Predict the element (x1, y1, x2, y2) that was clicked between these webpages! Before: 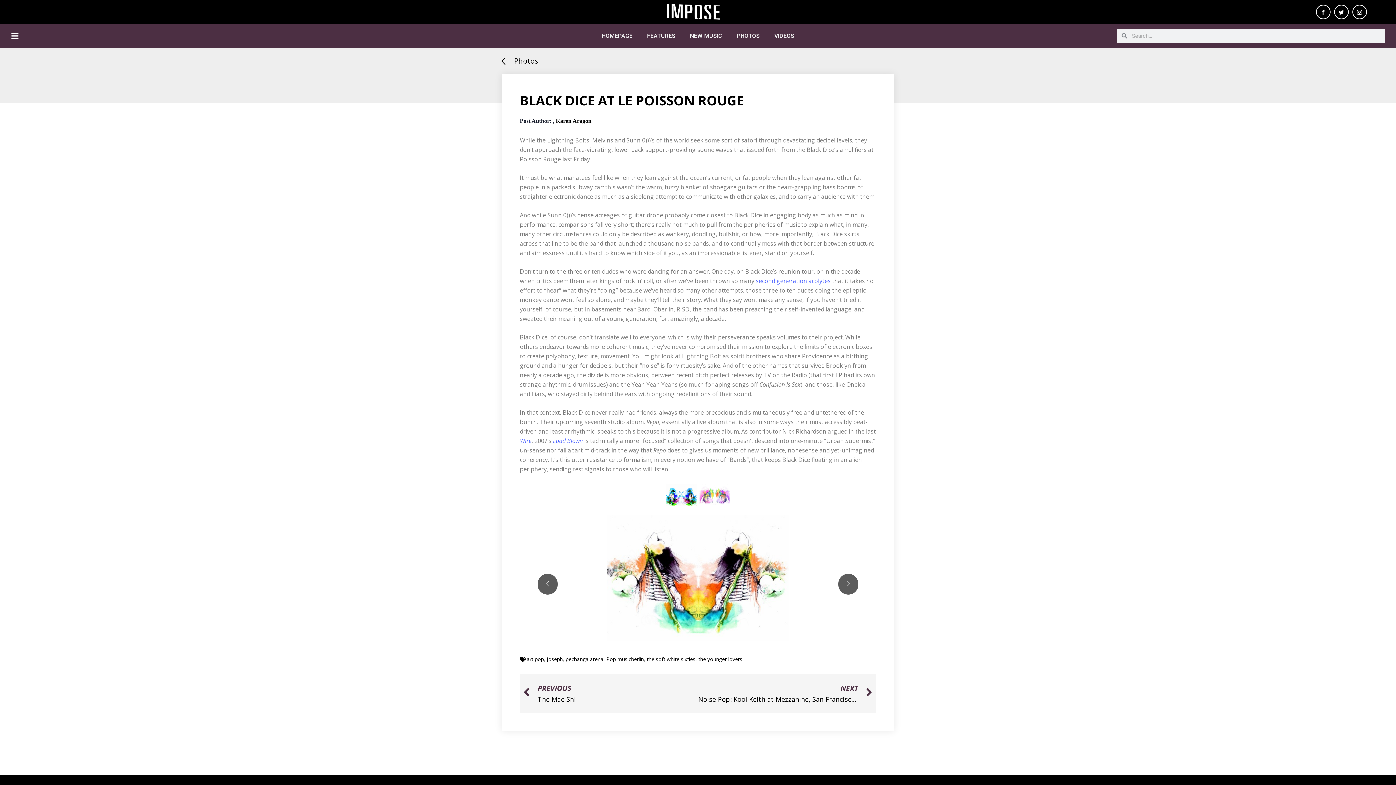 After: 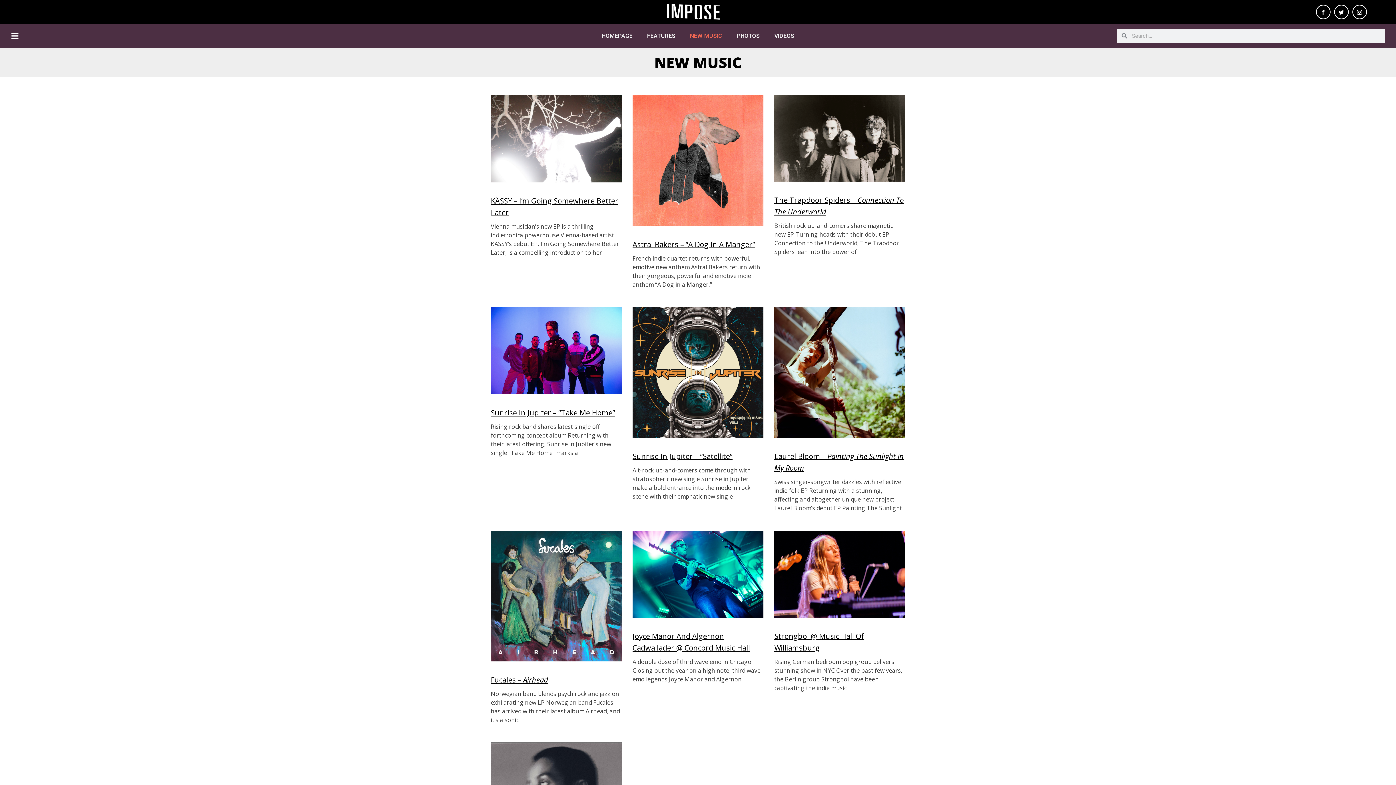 Action: bbox: (682, 27, 729, 44) label: NEW MUSIC